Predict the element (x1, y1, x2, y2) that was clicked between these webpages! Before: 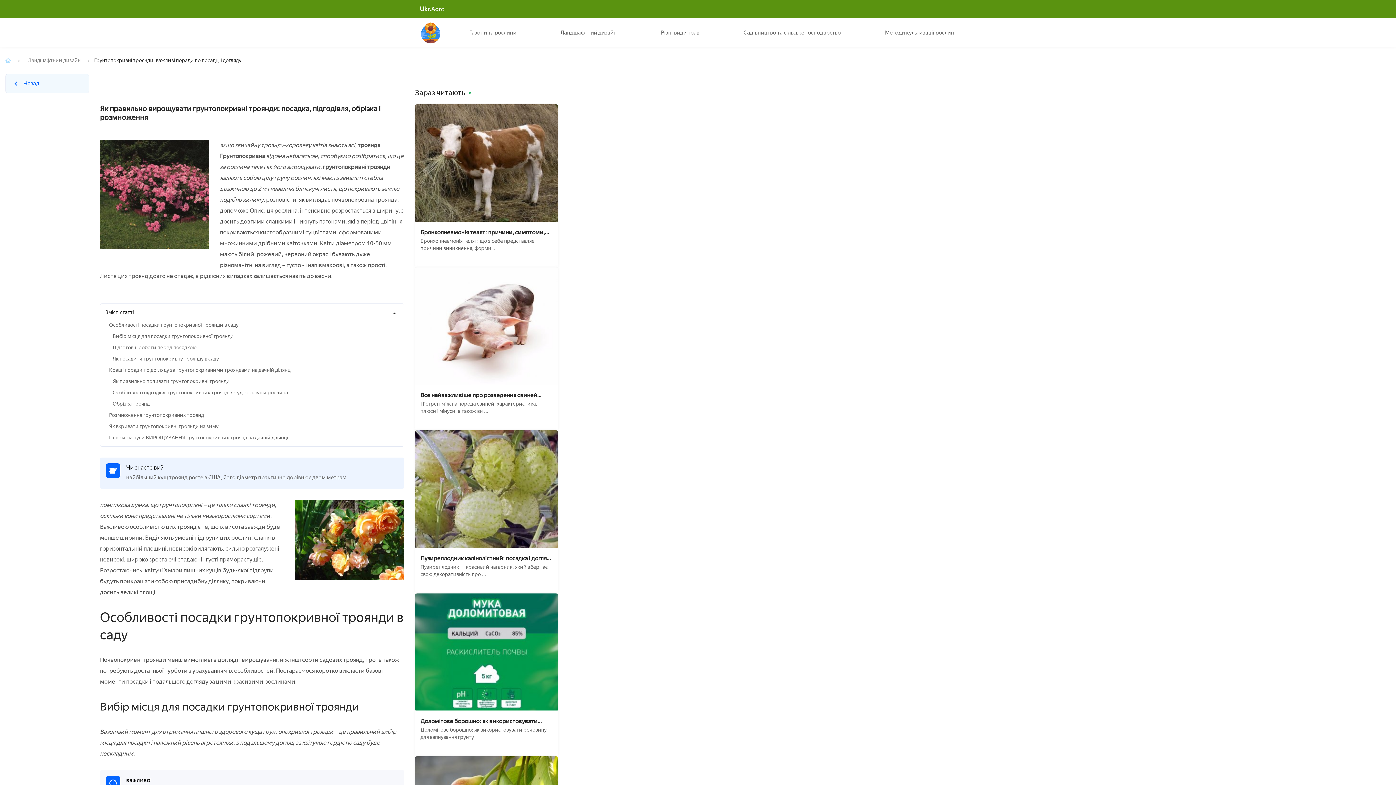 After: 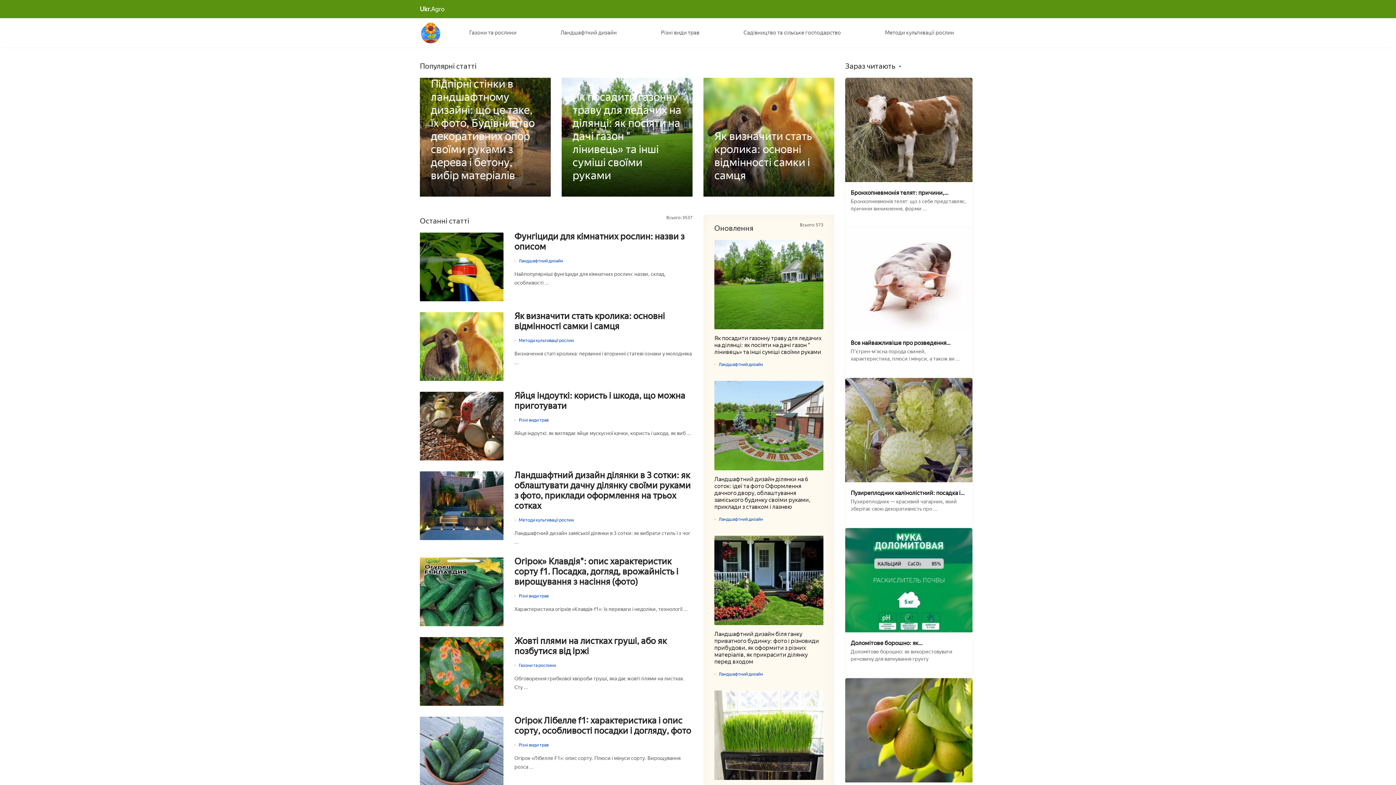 Action: bbox: (5, 57, 14, 63)